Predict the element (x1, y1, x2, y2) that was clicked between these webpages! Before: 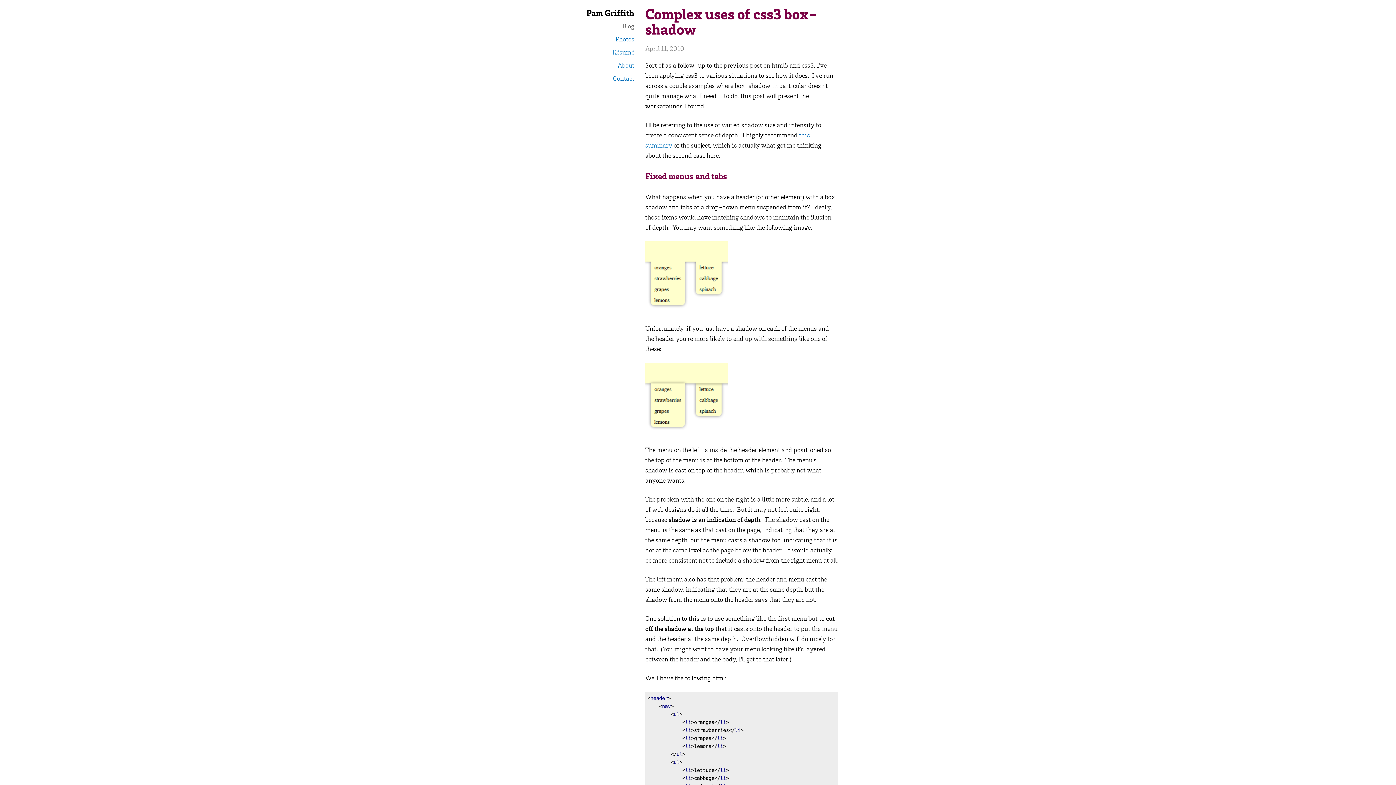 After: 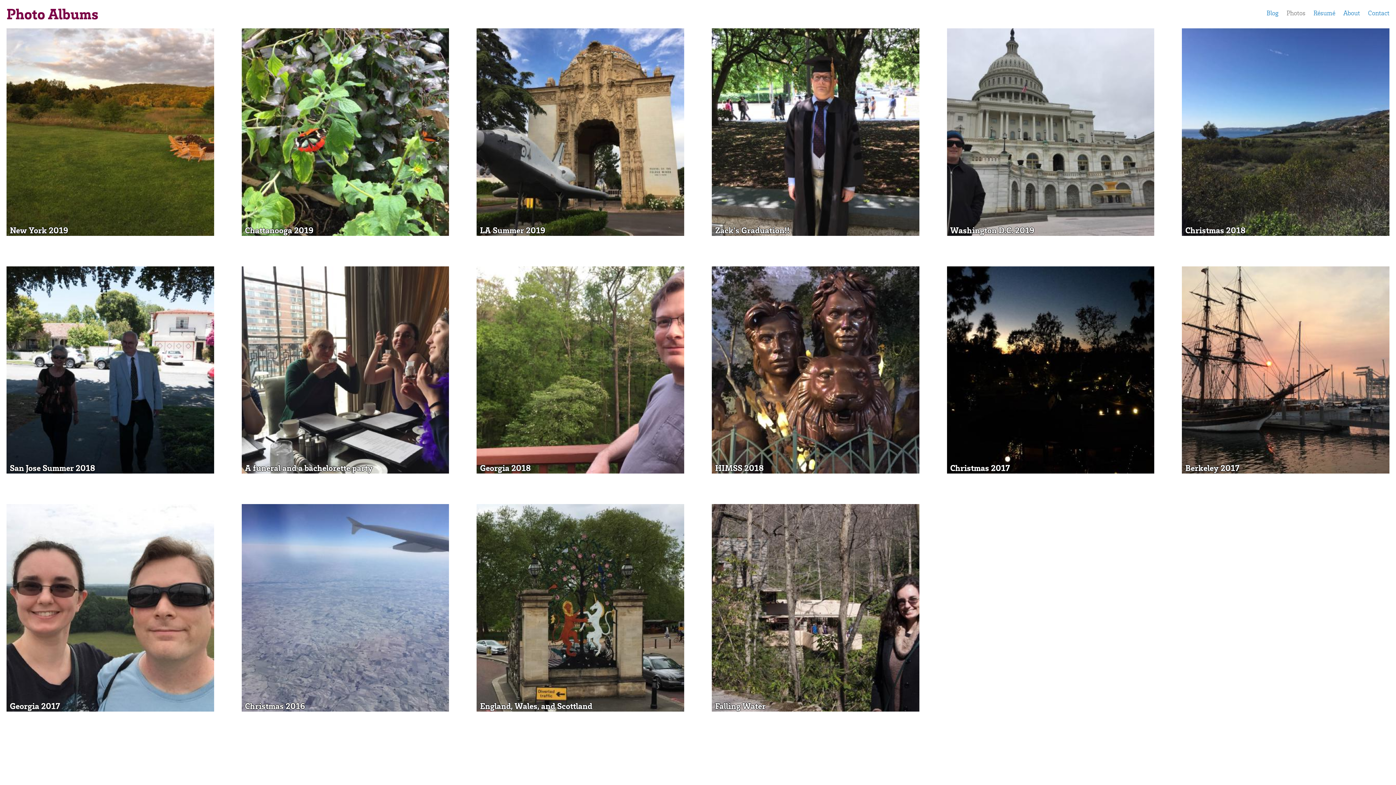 Action: label: Photos bbox: (615, 35, 634, 42)